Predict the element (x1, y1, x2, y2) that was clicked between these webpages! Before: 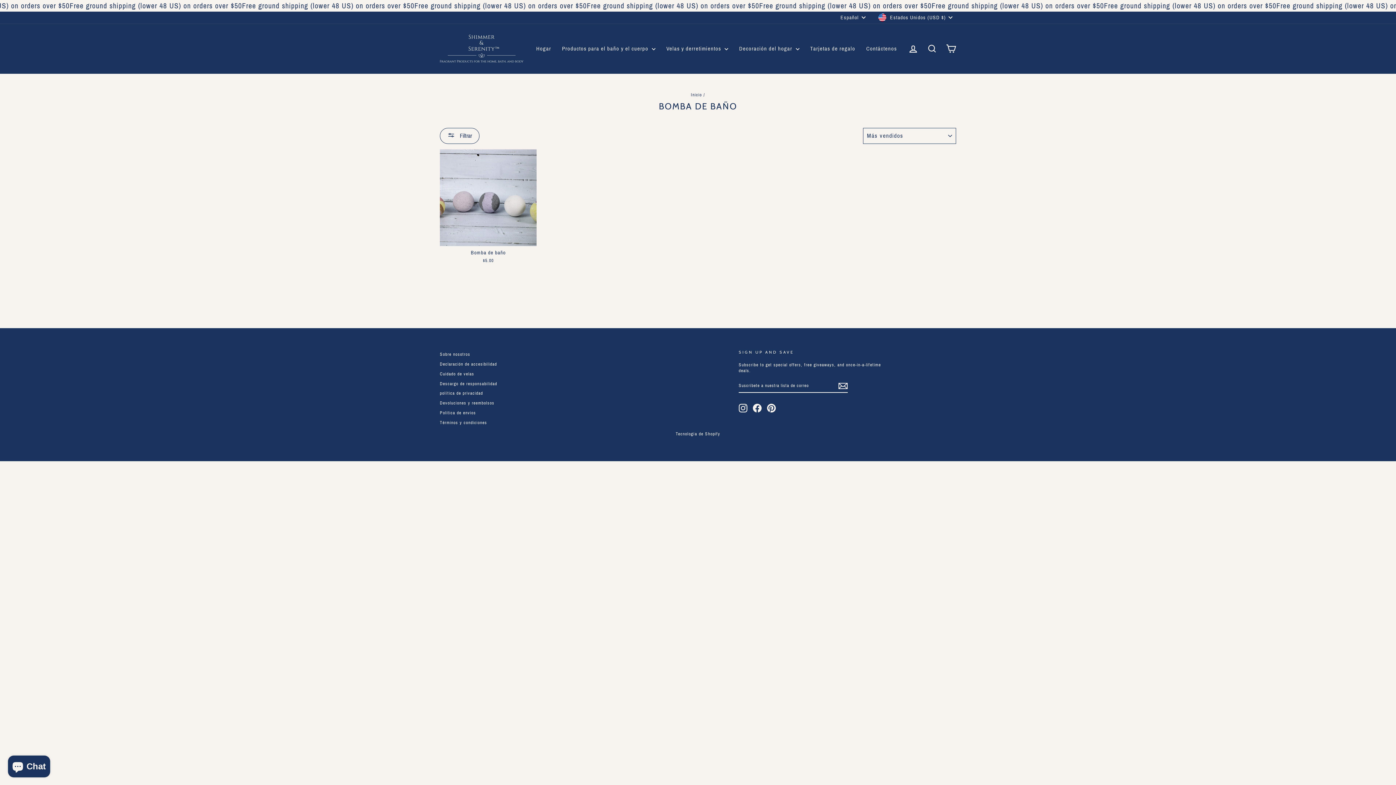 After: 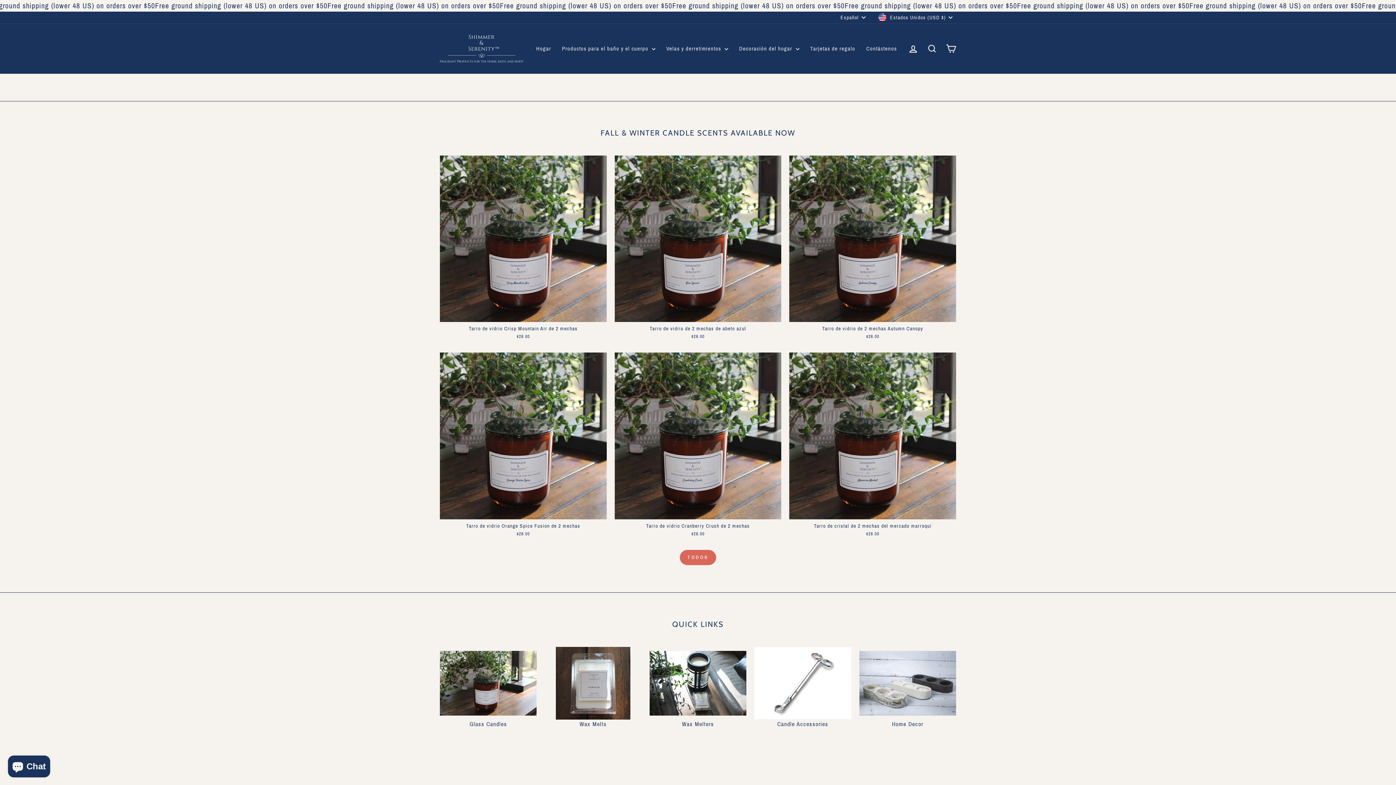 Action: bbox: (440, 34, 523, 62)